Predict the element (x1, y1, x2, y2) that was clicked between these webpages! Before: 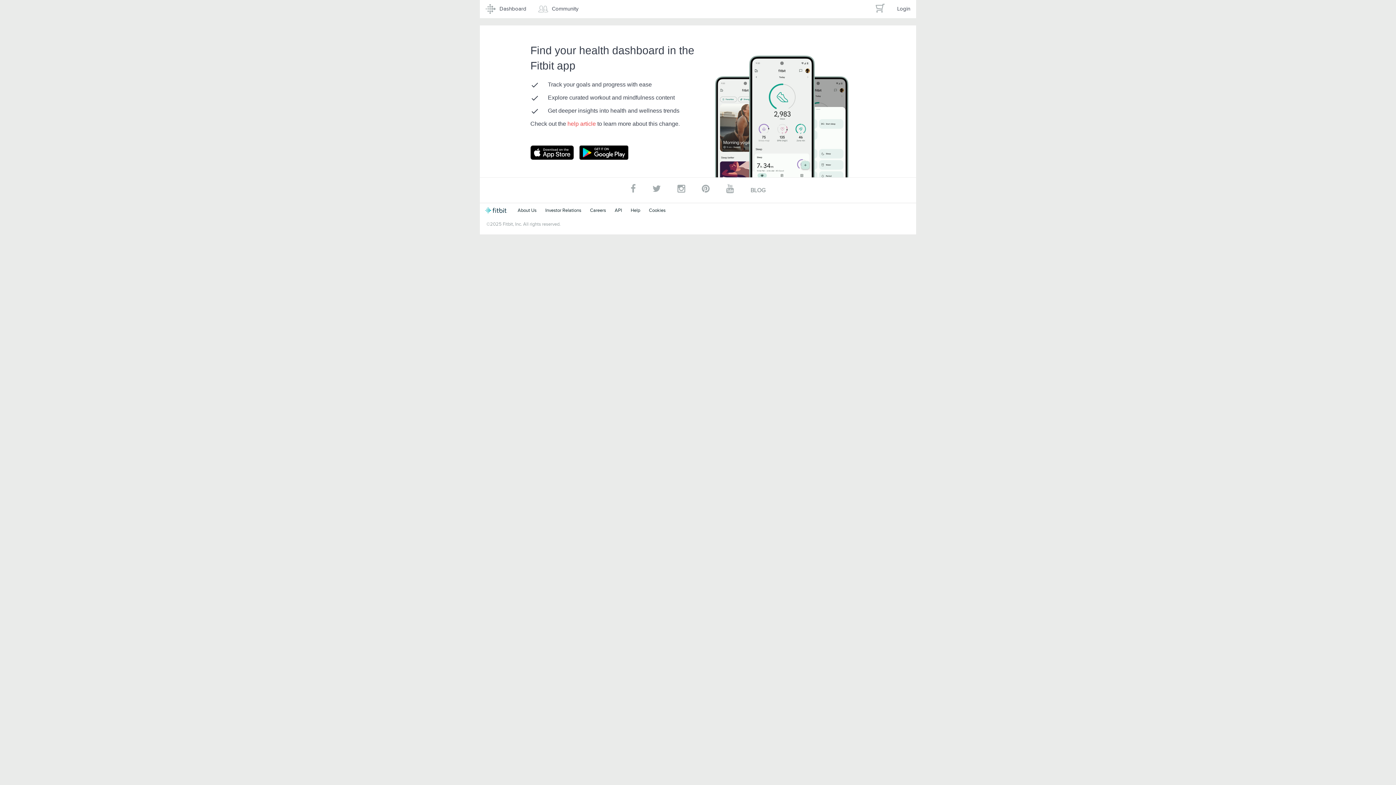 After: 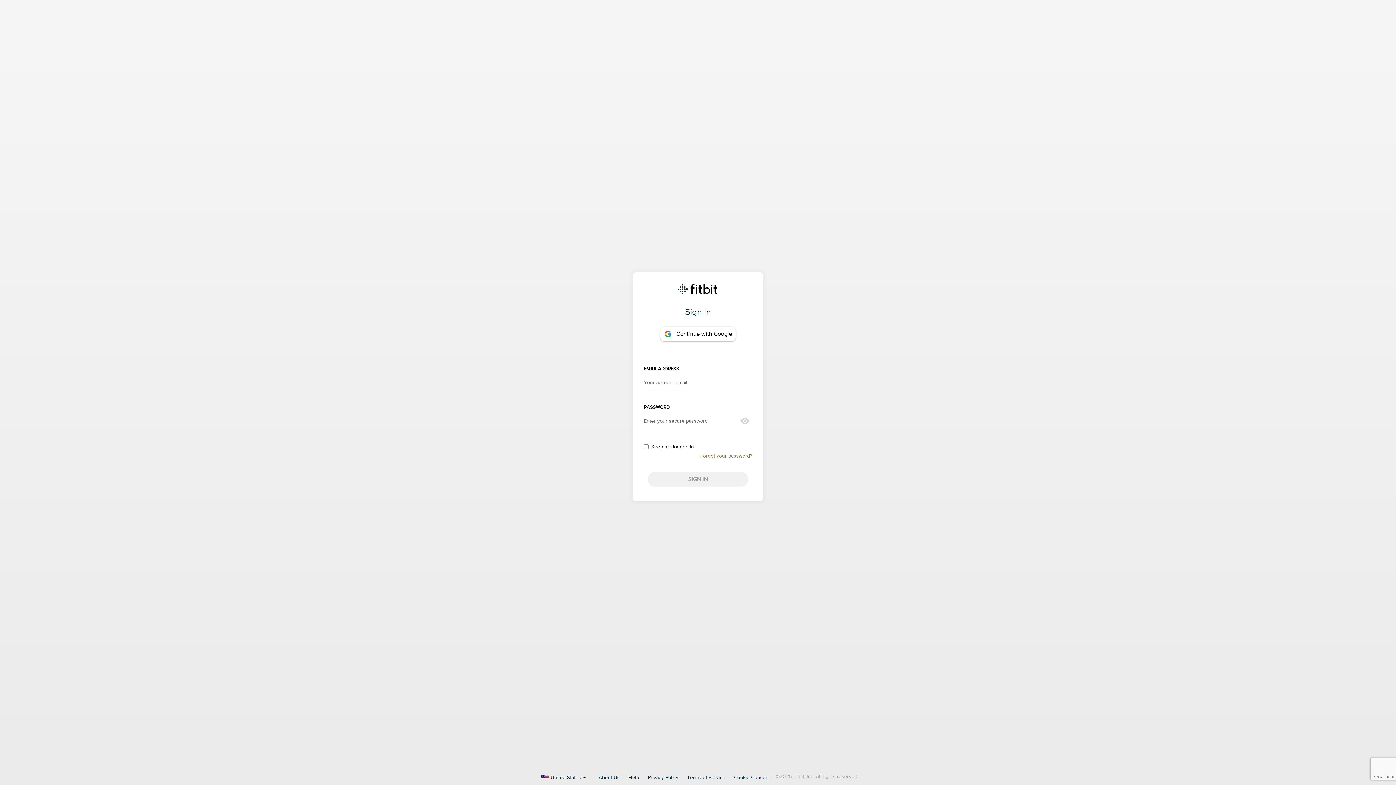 Action: bbox: (891, 0, 916, 17) label: Login